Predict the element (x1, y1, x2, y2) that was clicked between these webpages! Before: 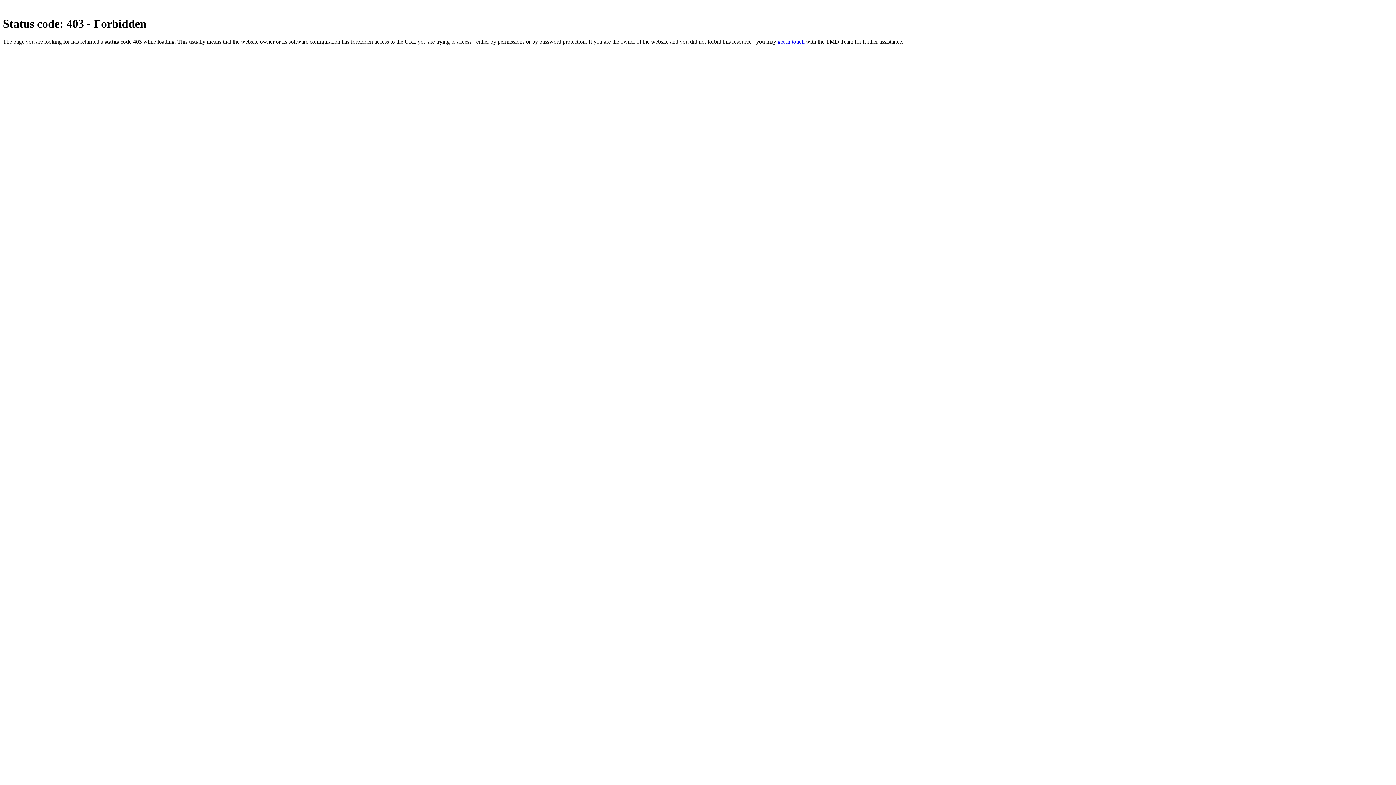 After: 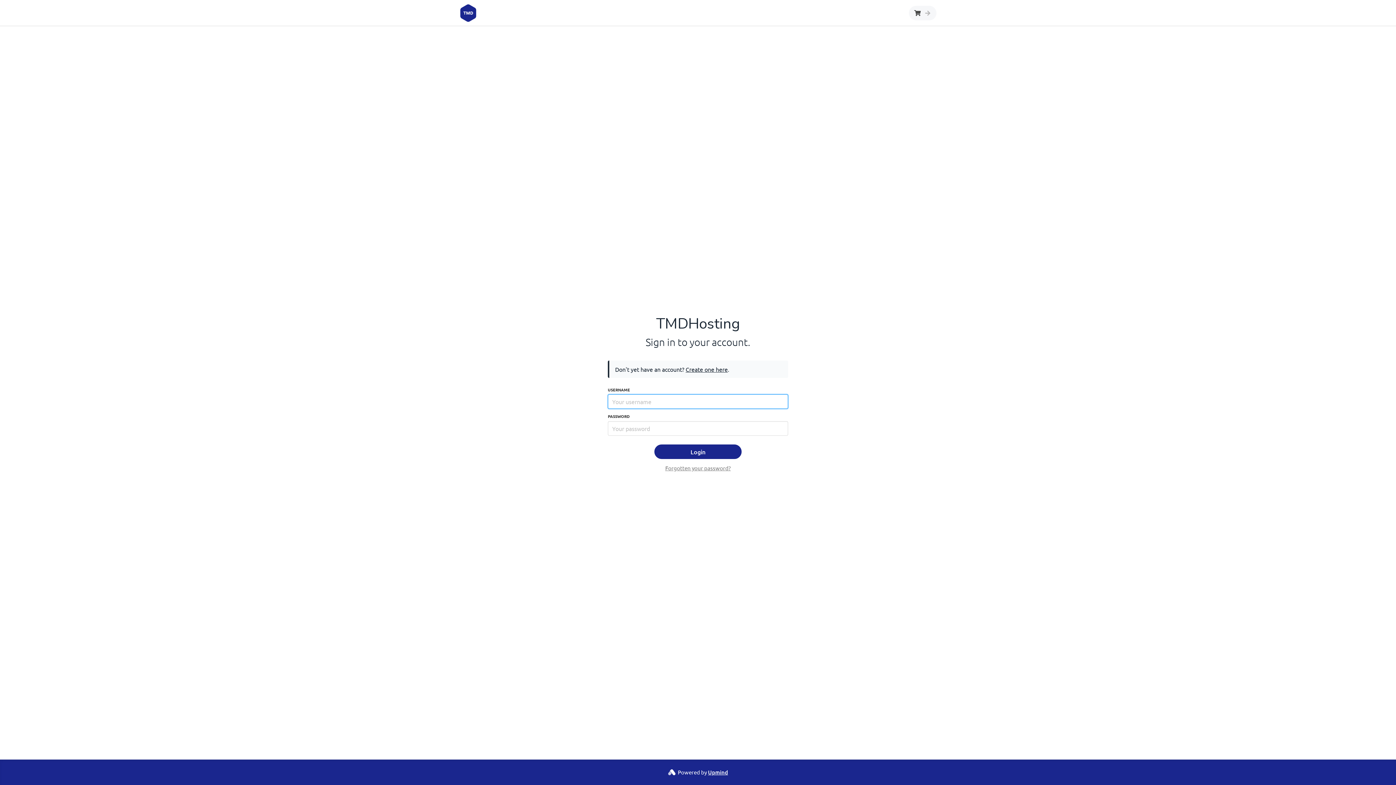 Action: label: get in touch bbox: (777, 38, 804, 44)